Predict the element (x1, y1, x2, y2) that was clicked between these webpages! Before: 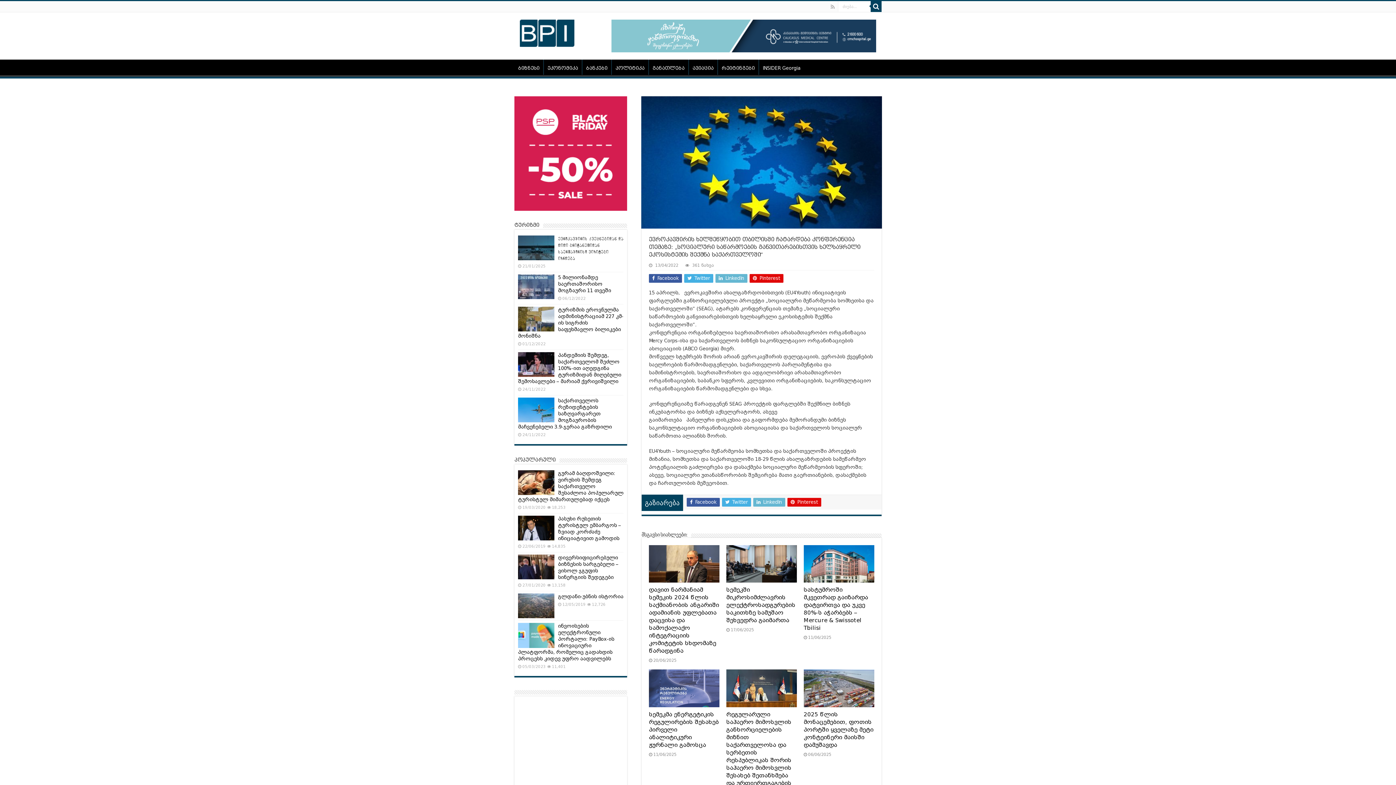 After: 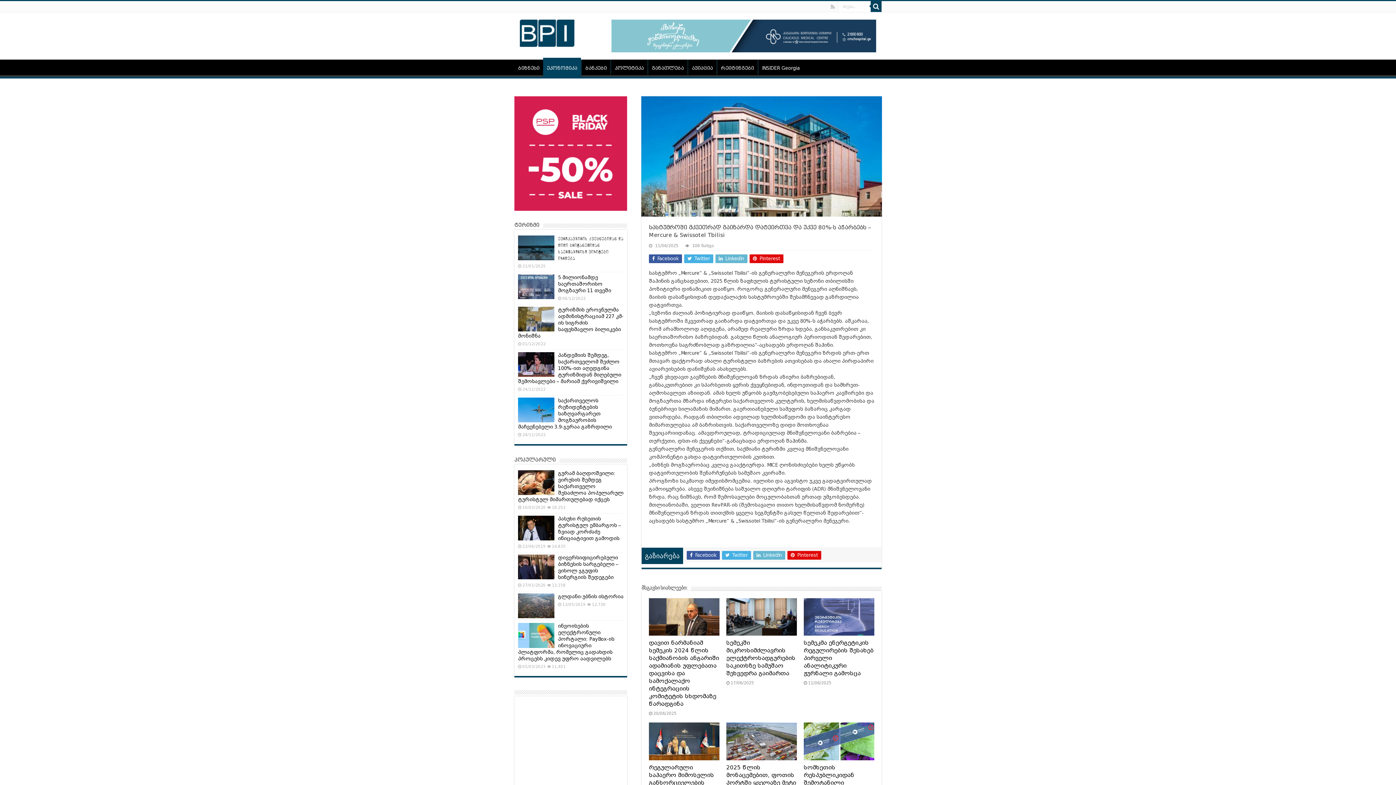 Action: label:   bbox: (803, 545, 874, 583)